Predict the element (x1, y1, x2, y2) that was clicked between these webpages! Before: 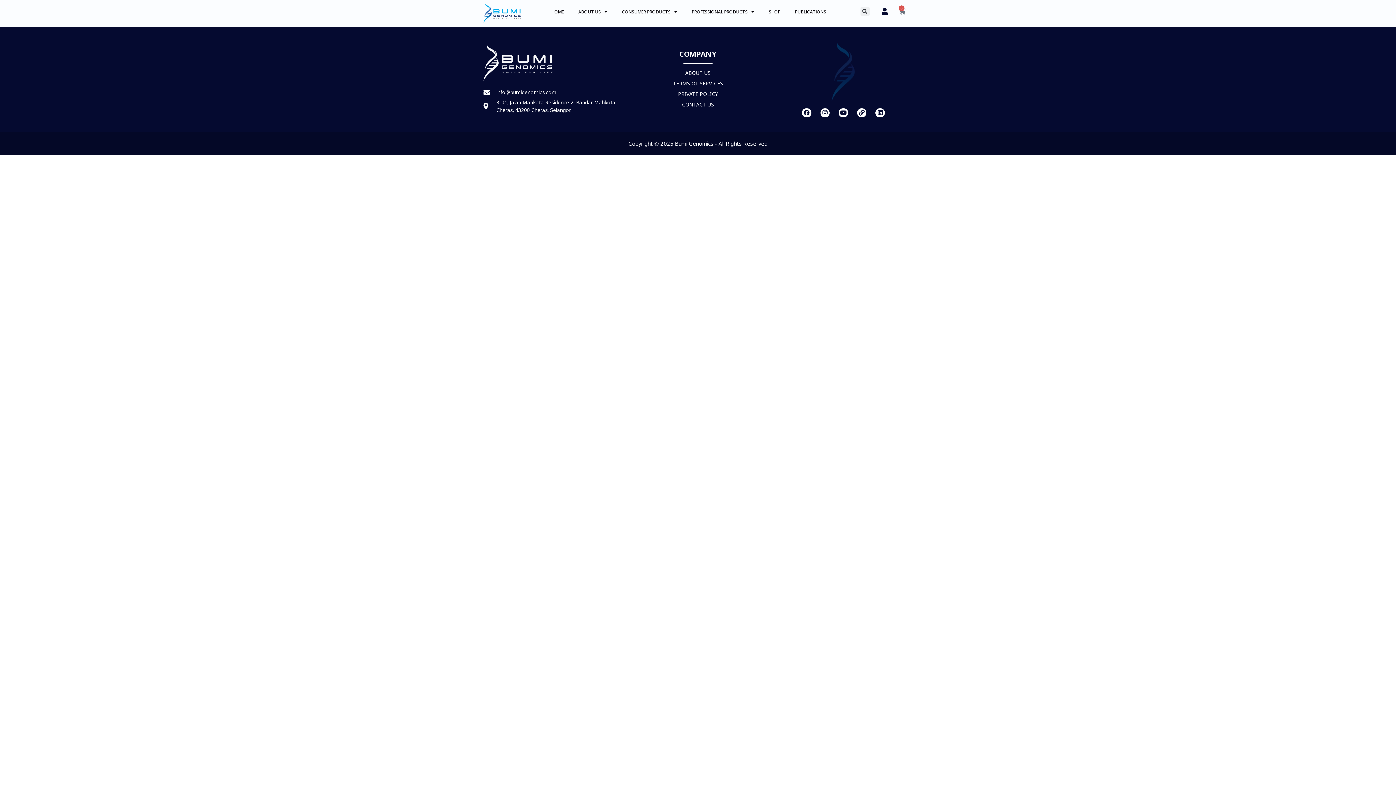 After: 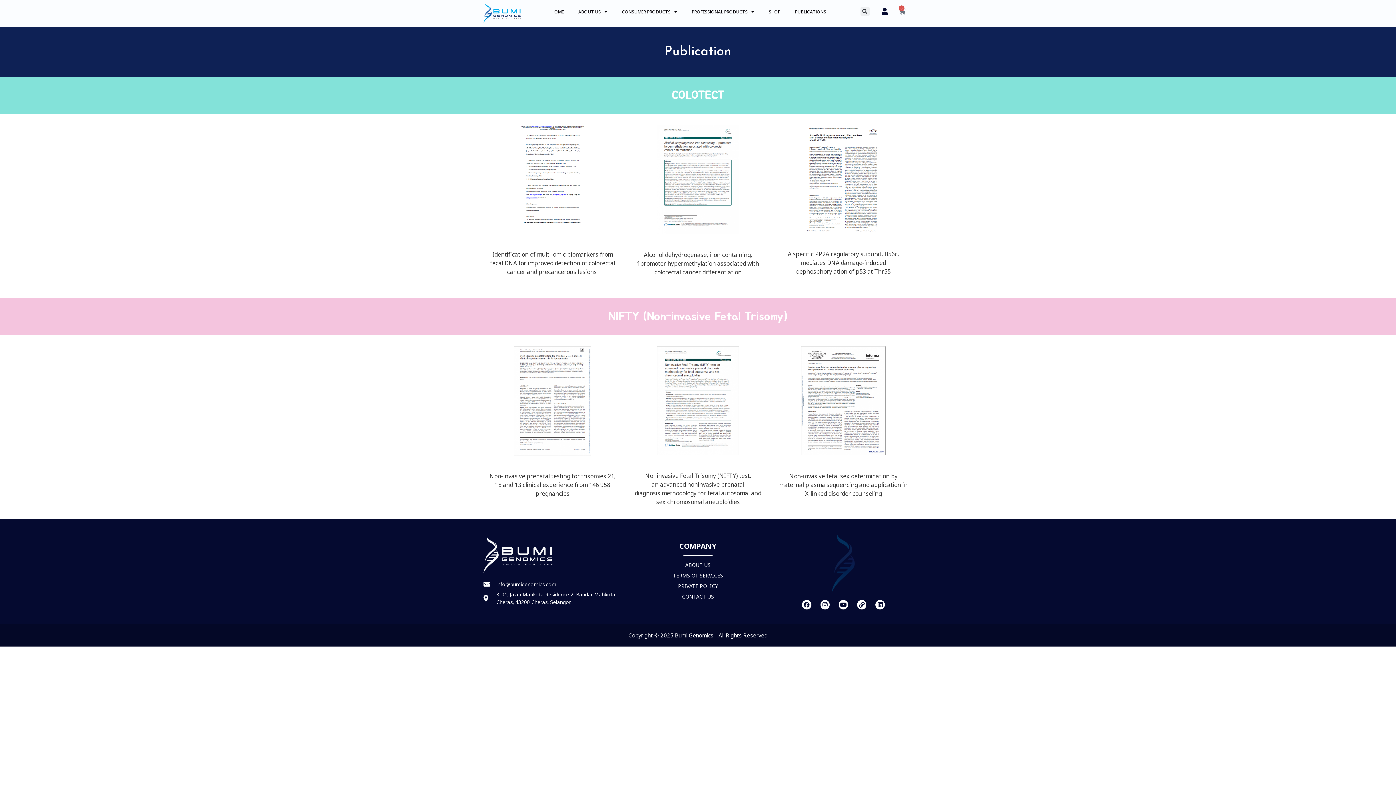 Action: bbox: (787, 3, 833, 20) label: PUBLICATIONS